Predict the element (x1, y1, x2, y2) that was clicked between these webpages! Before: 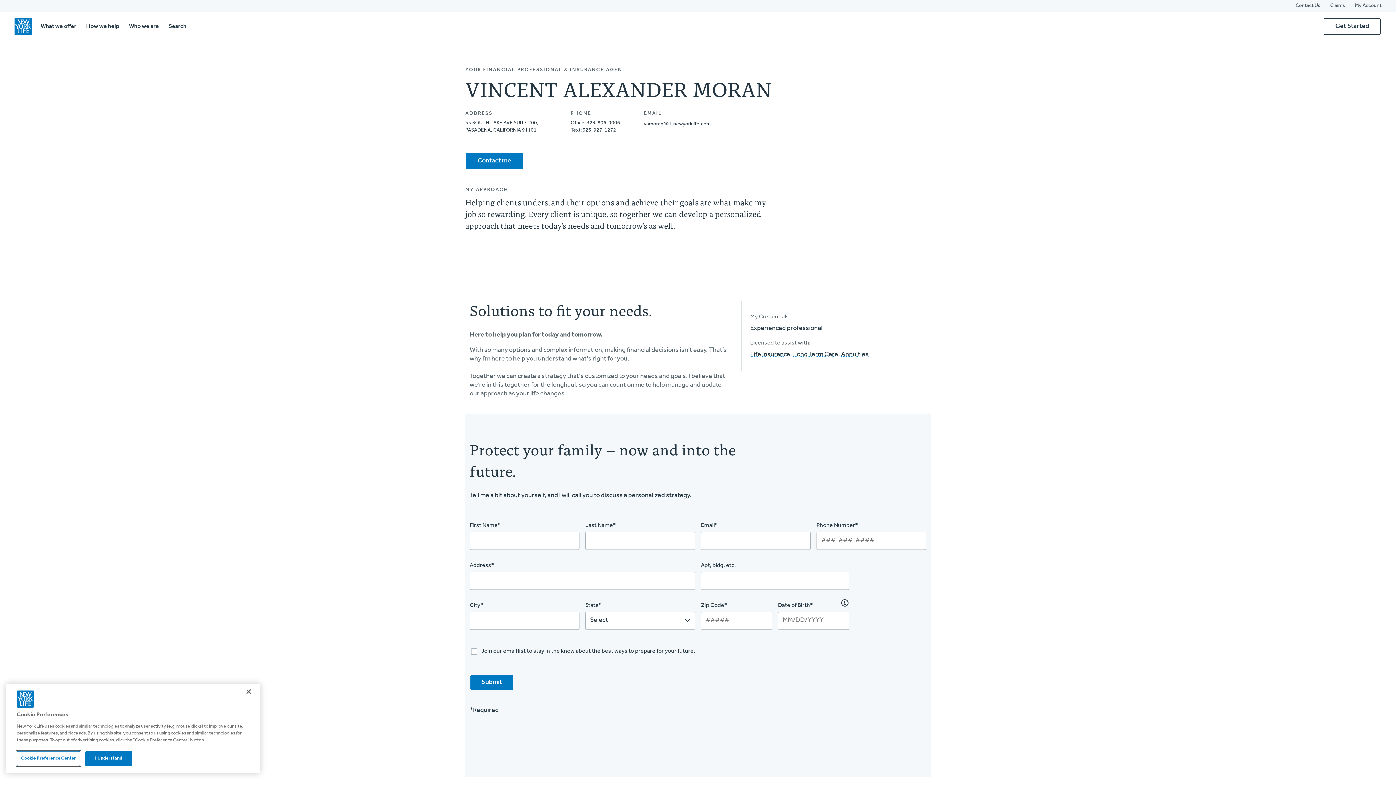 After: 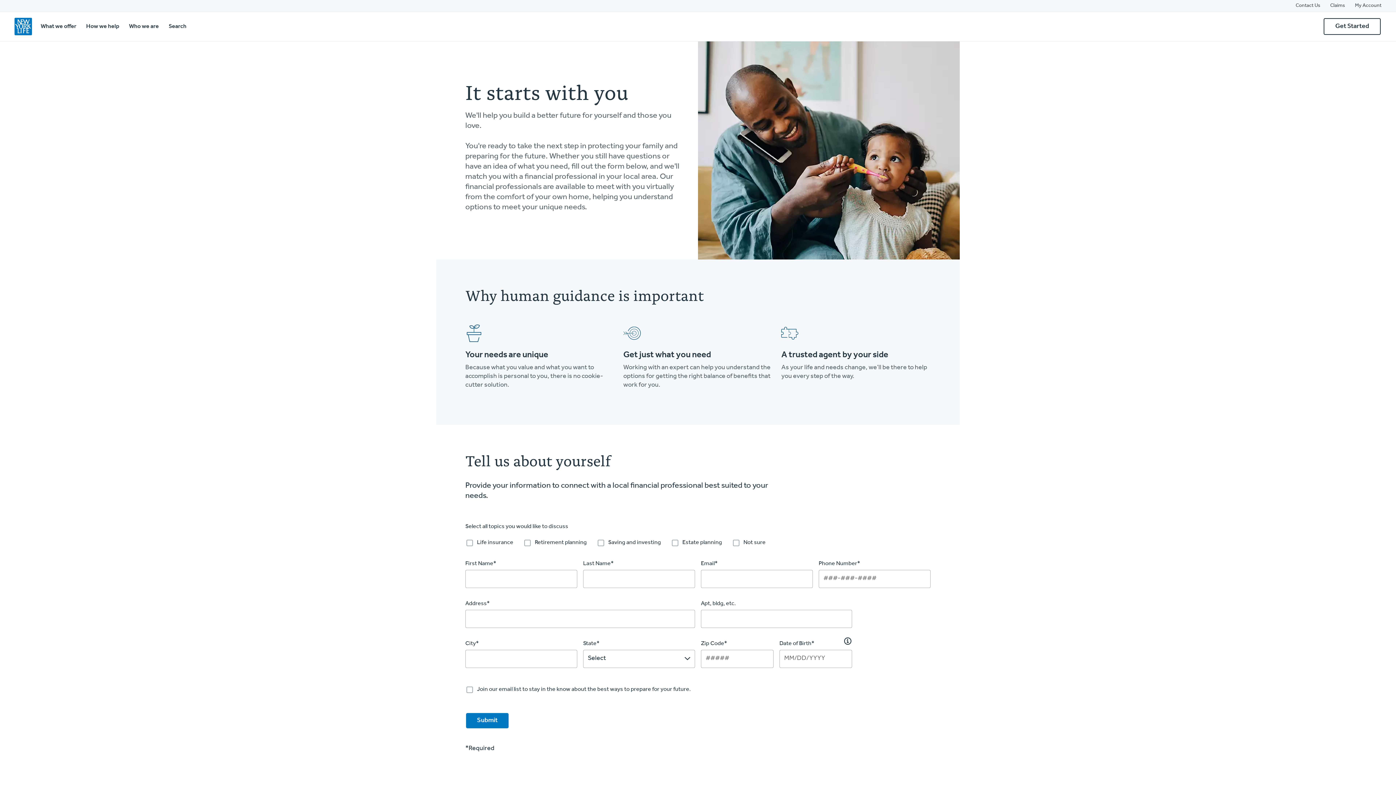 Action: label: Get Started bbox: (1323, 17, 1381, 35)